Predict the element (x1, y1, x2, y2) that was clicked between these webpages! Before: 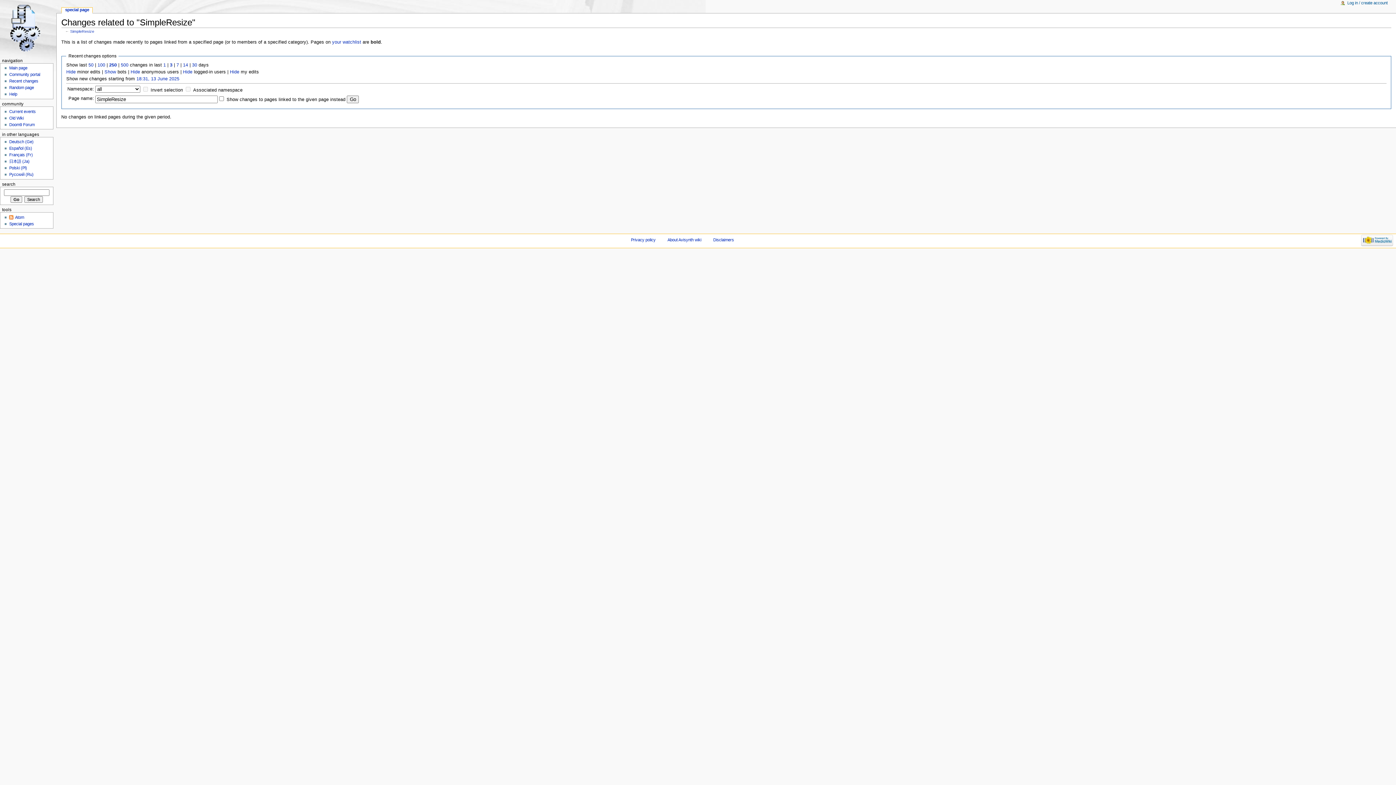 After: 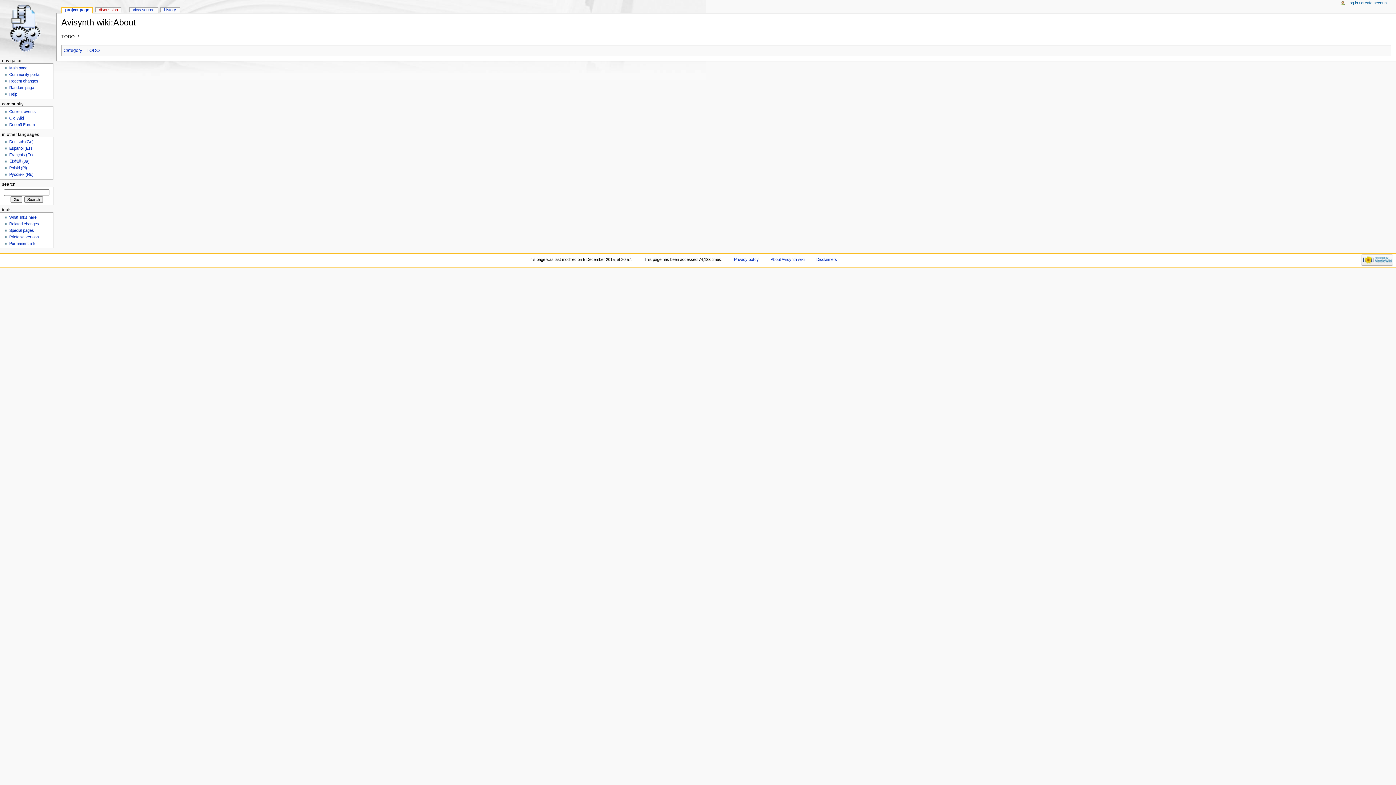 Action: label: About Avisynth wiki bbox: (667, 237, 701, 242)